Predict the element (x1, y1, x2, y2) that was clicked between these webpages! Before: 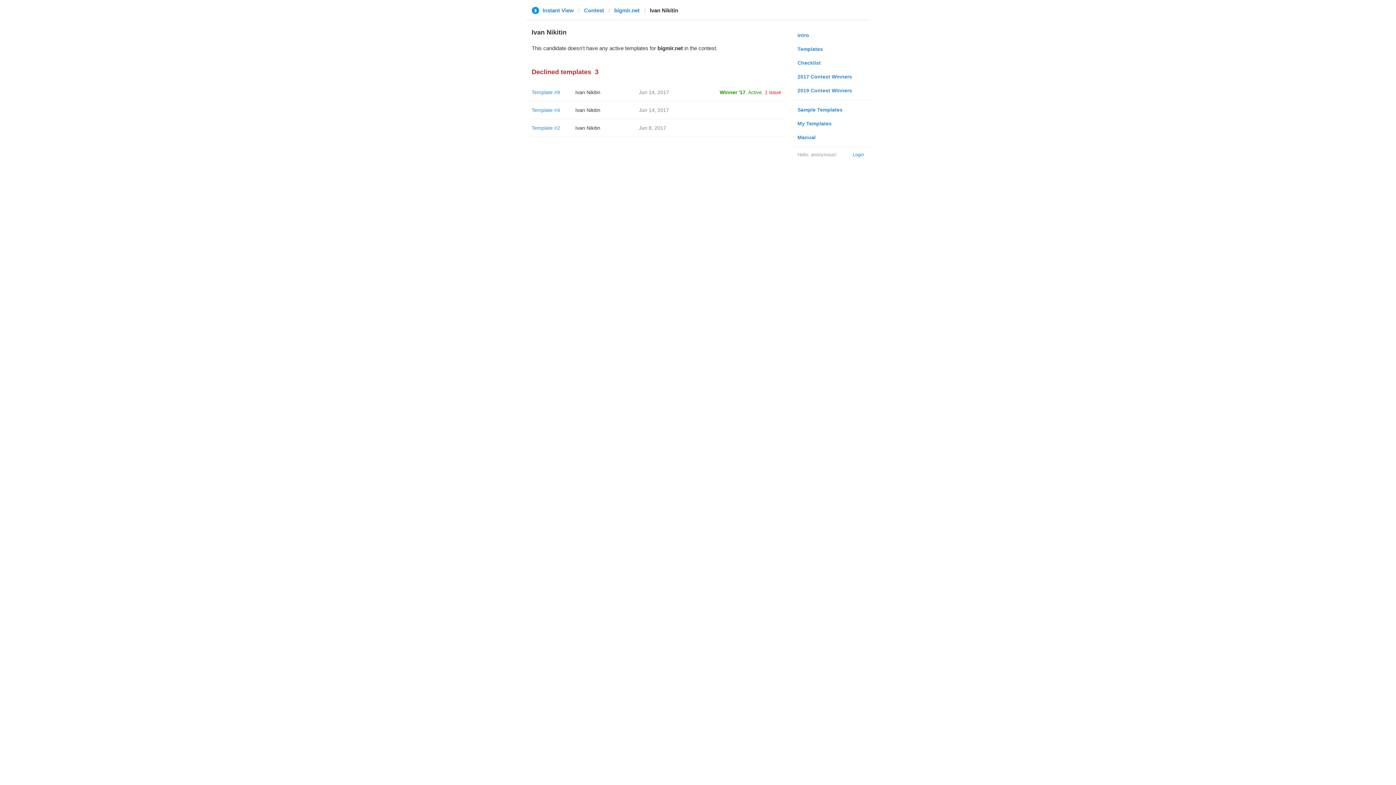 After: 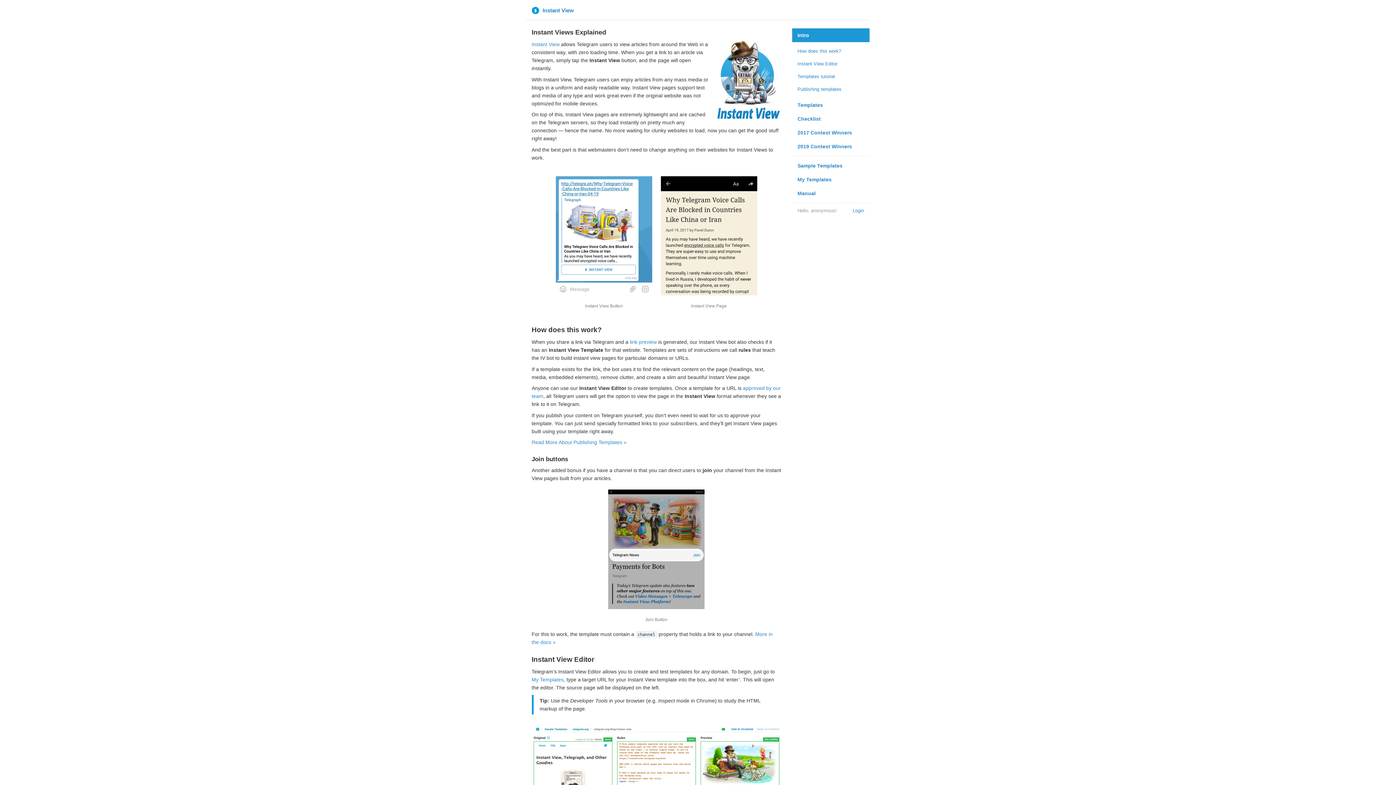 Action: bbox: (792, 28, 869, 42) label: Intro